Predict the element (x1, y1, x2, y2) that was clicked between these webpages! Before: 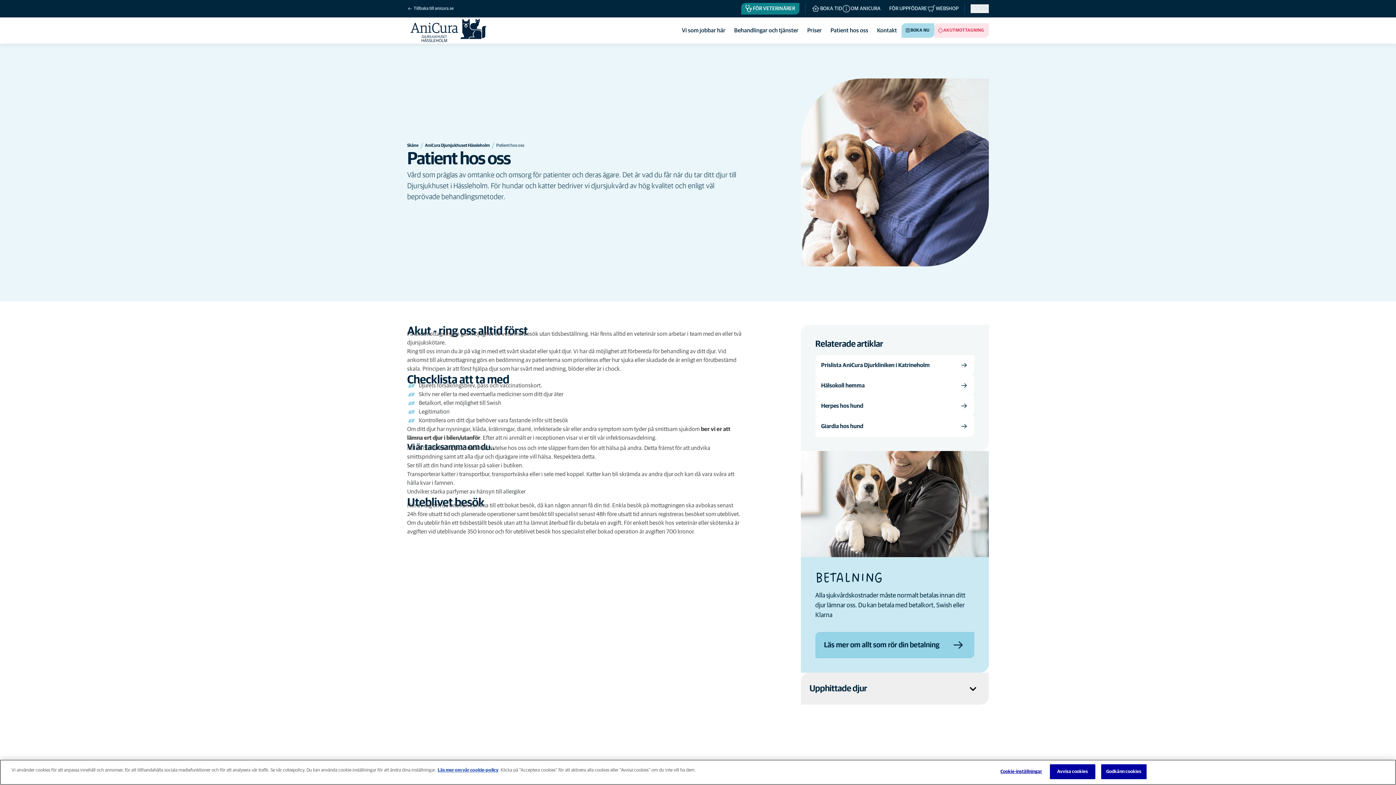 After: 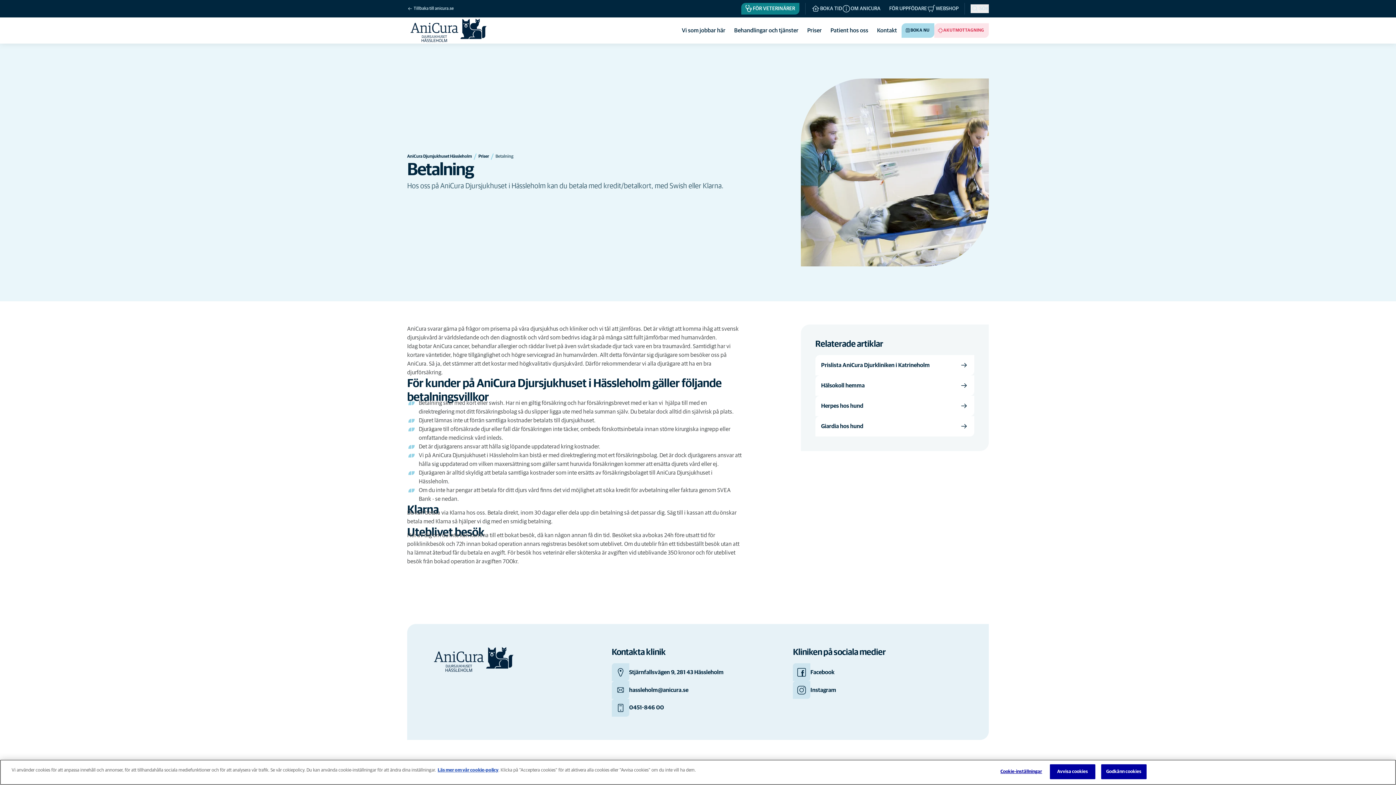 Action: bbox: (800, 451, 989, 672) label: BETALNING
Alla sjukvårdskostnader måste normalt betalas innan ditt djur lämnar oss. Du kan betala med betalkort, Swish eller Klarna
Läs mer om allt som rör din betalning